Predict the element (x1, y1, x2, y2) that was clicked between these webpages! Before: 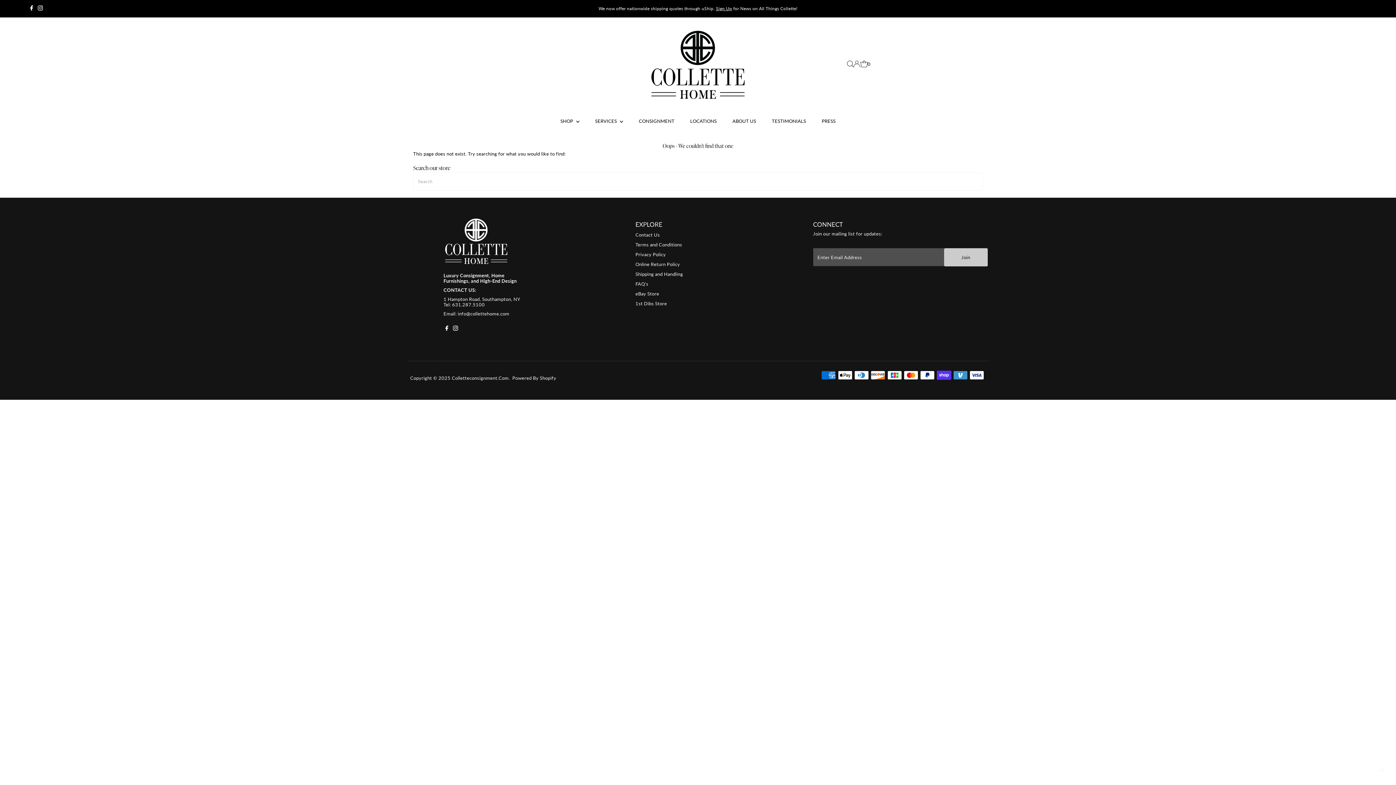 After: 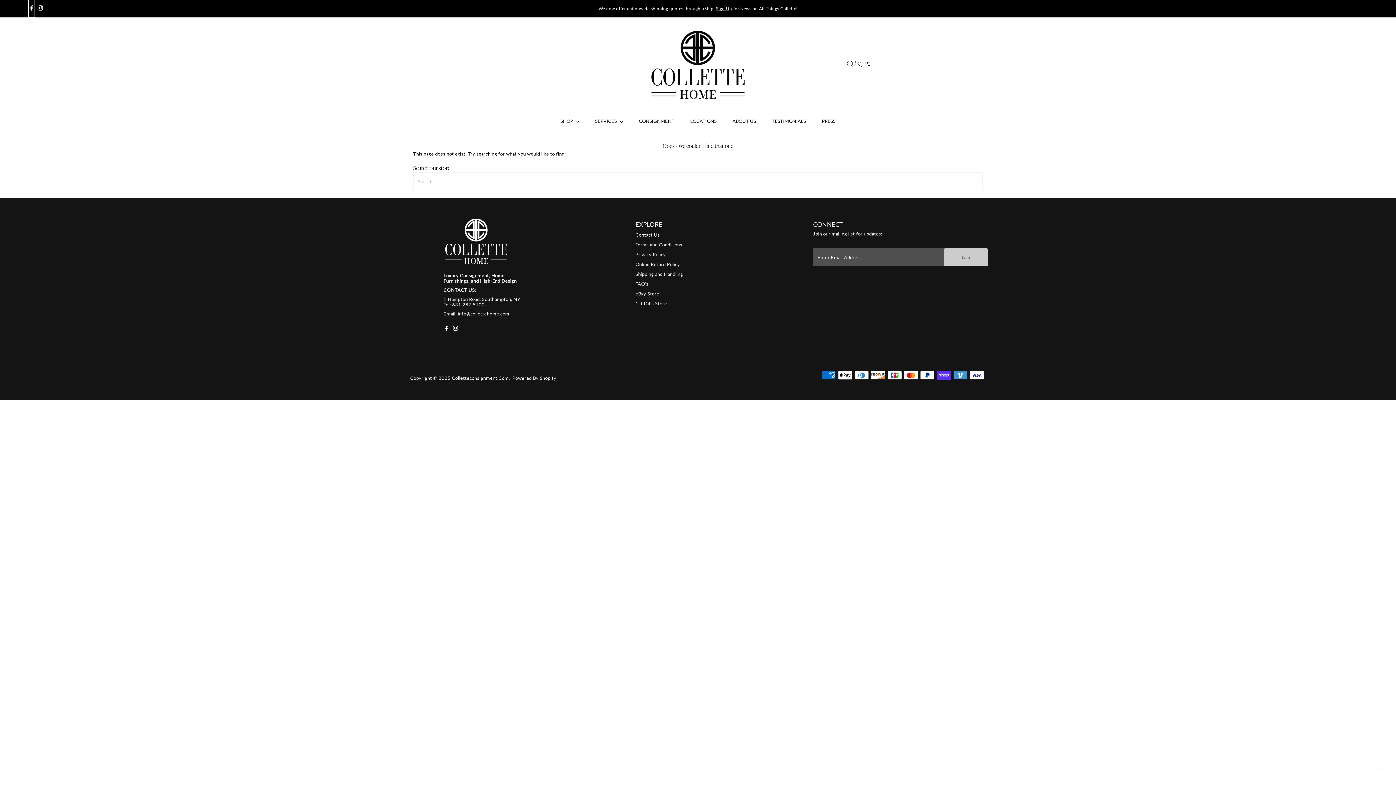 Action: label: Facebook bbox: (28, 0, 34, 17)